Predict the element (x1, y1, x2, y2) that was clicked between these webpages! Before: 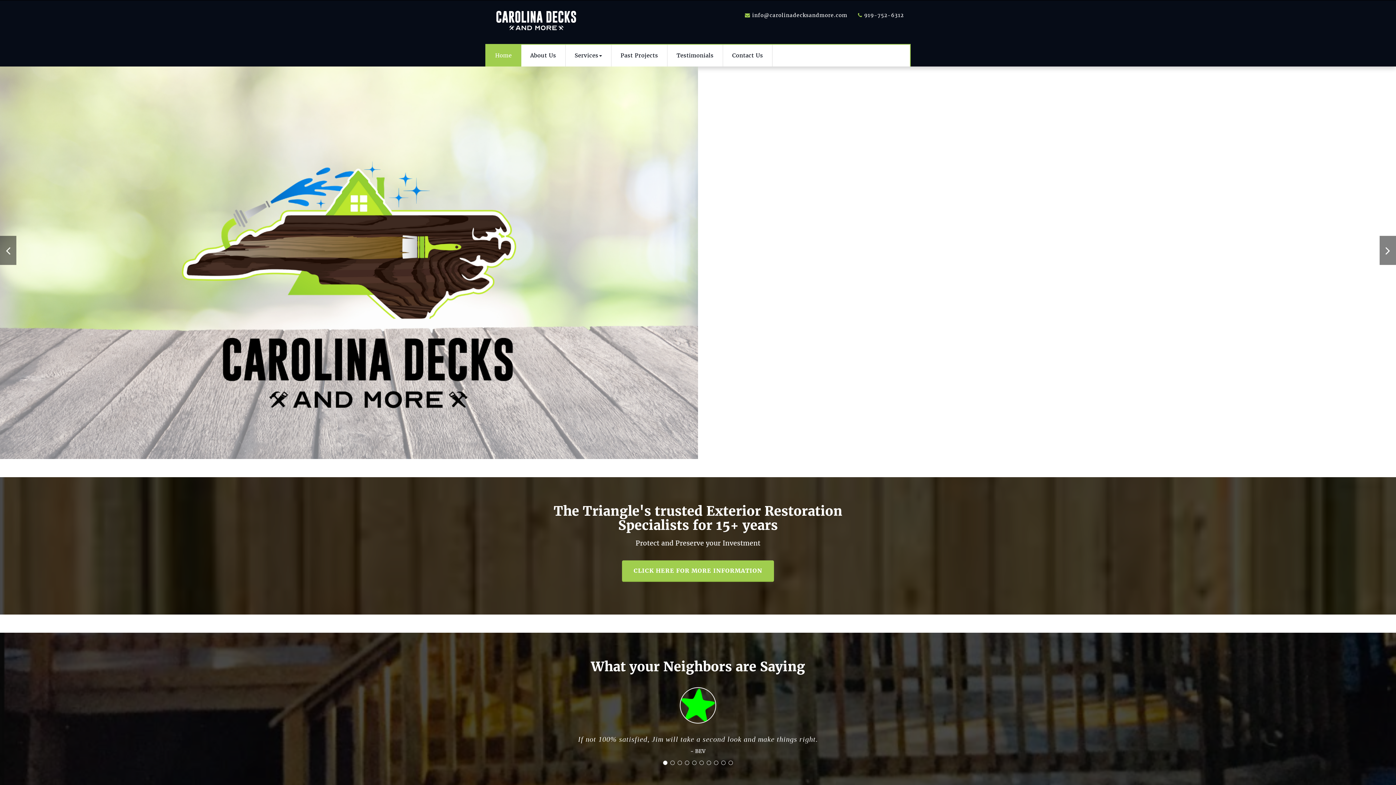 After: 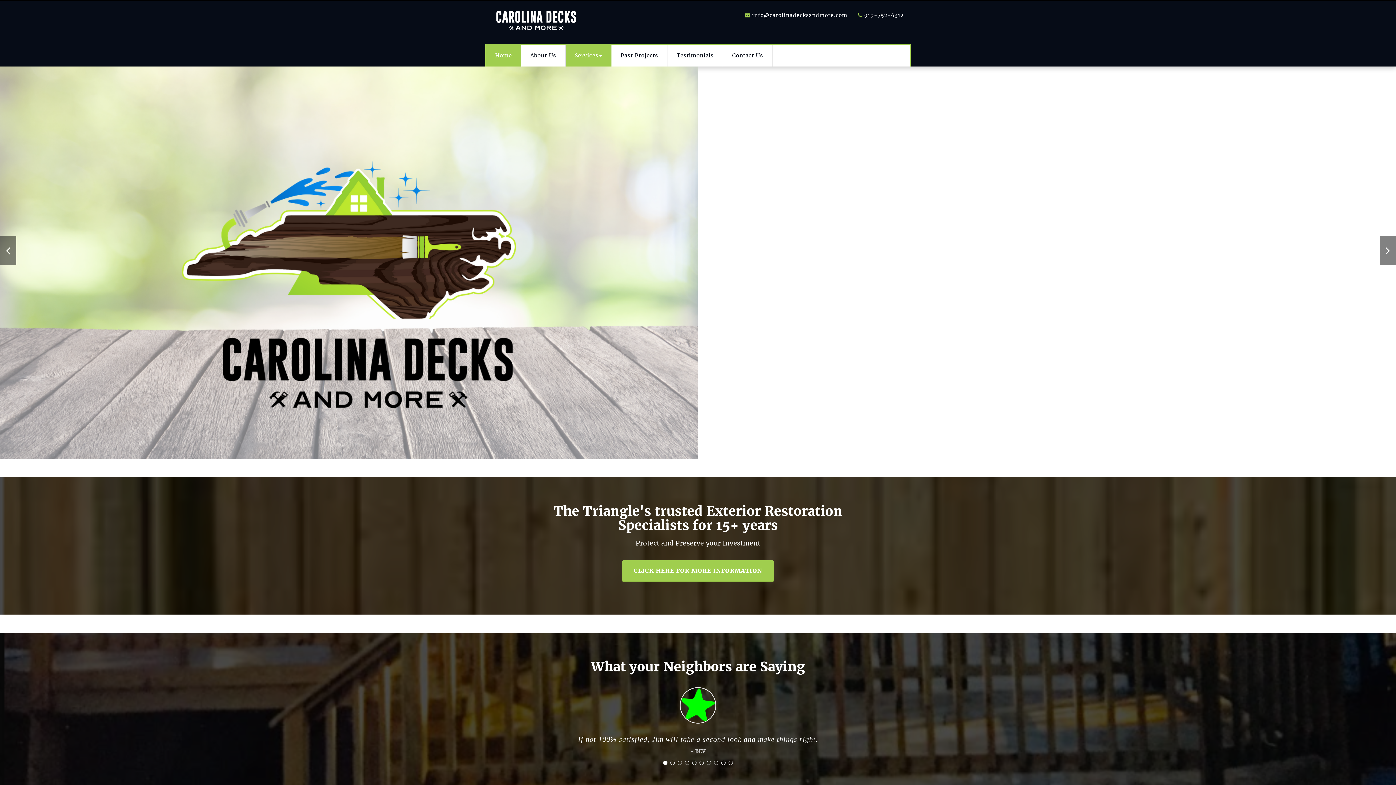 Action: bbox: (565, 44, 611, 66) label: Services